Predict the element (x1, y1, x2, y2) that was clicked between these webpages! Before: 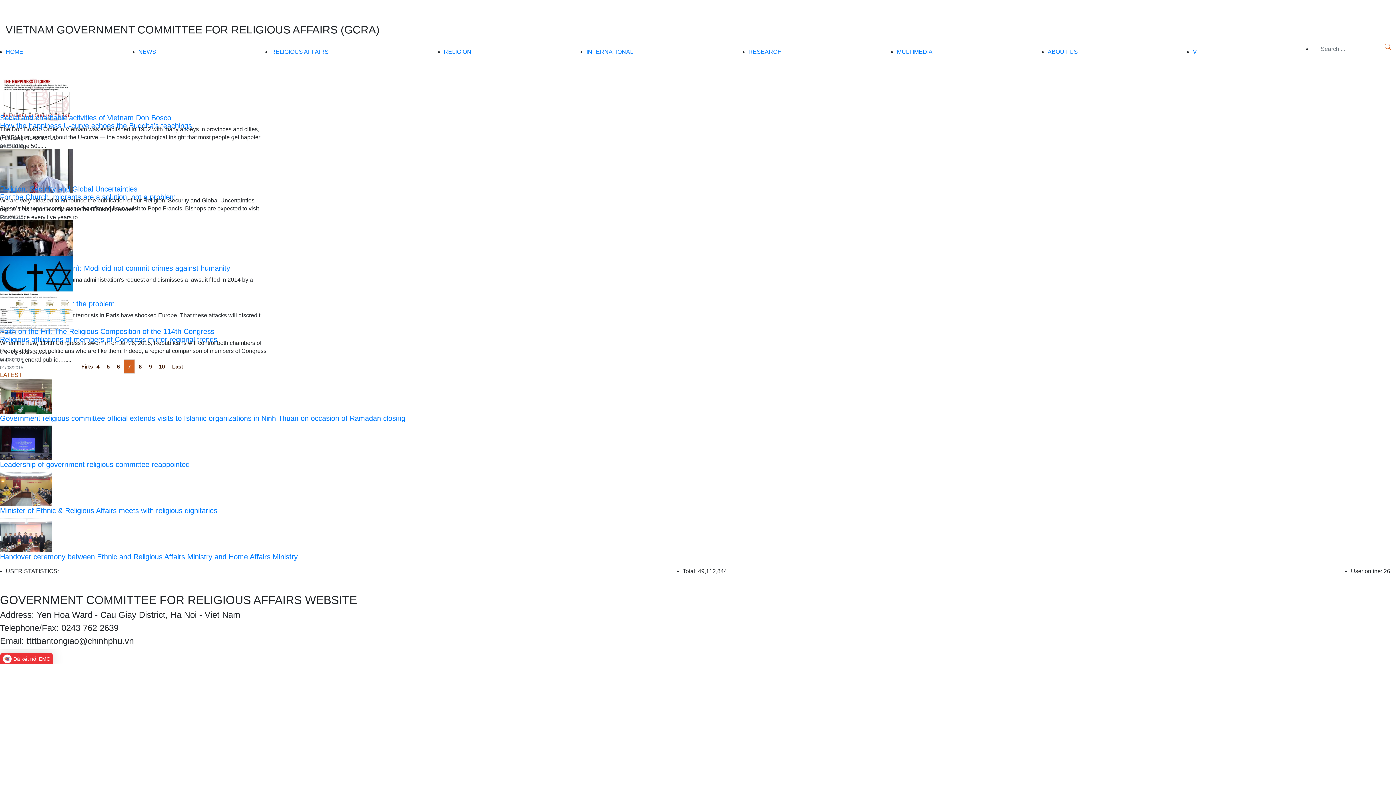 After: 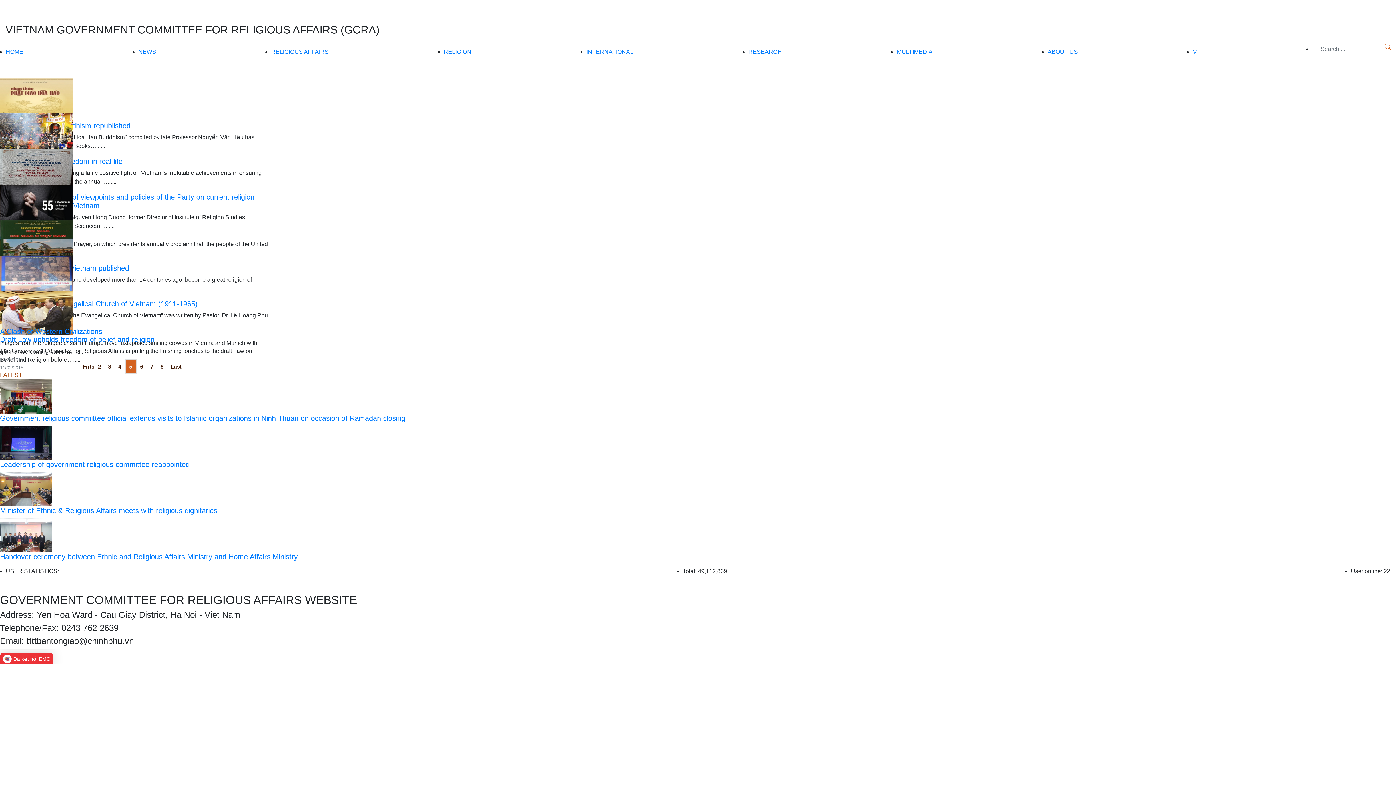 Action: bbox: (103, 360, 113, 373) label: 5